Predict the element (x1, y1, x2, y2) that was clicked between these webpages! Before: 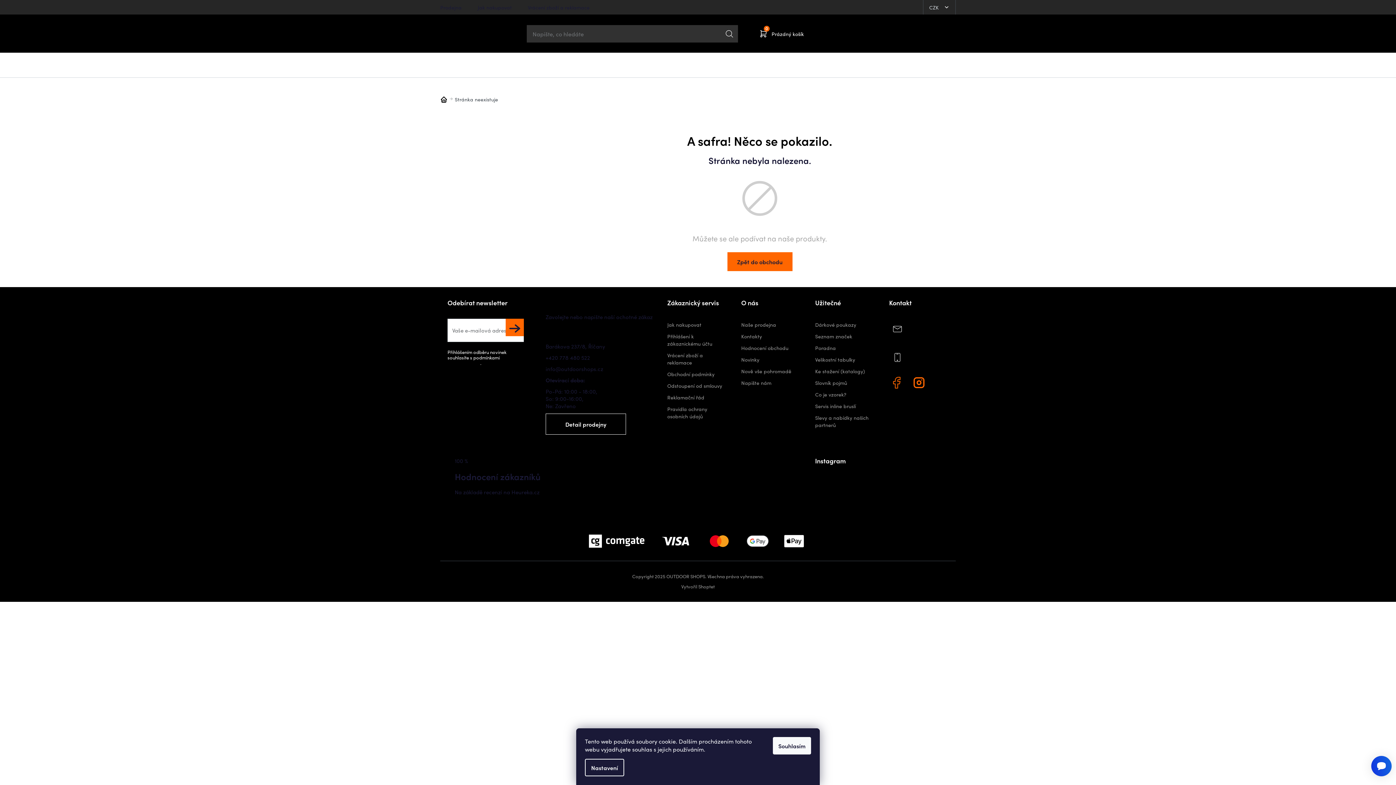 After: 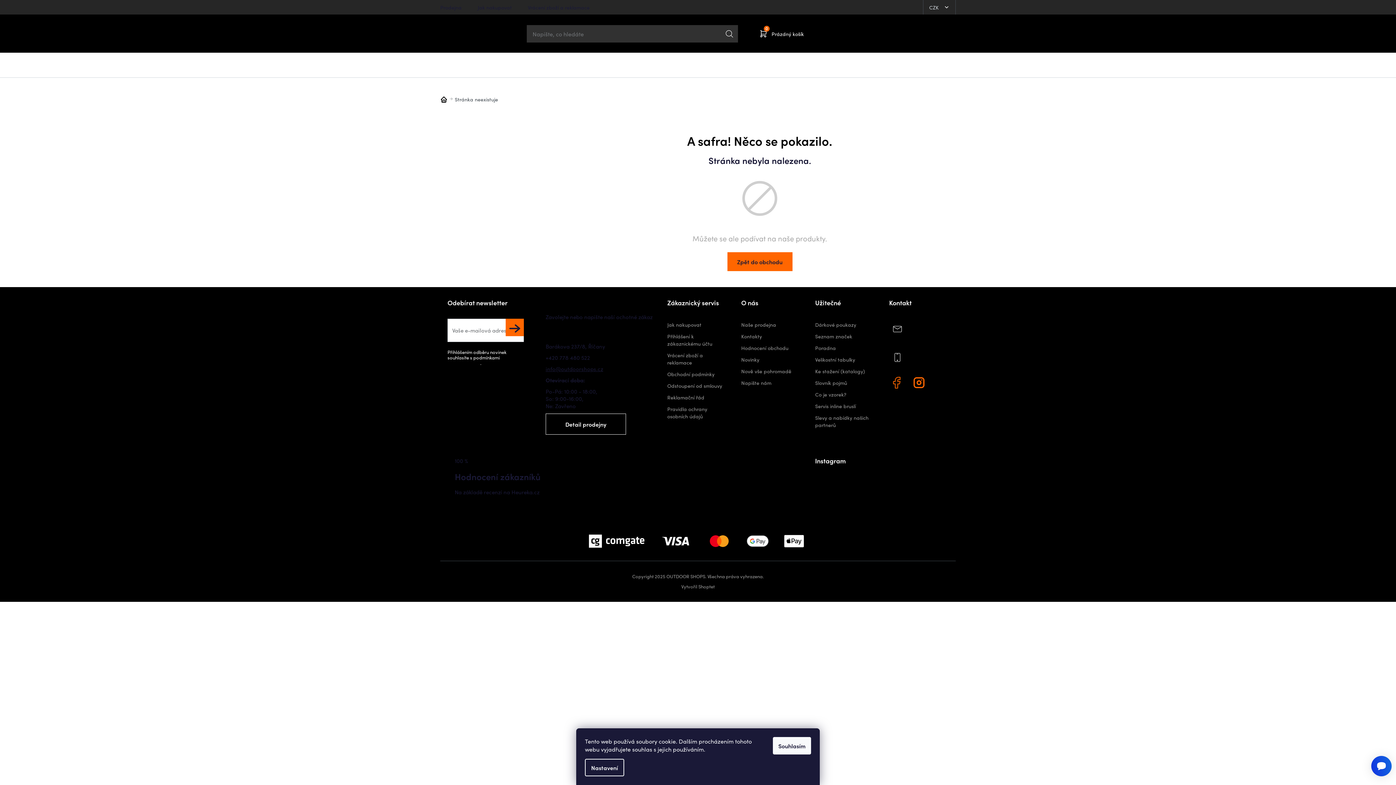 Action: label: info@outdoorshops.cz bbox: (545, 365, 603, 372)